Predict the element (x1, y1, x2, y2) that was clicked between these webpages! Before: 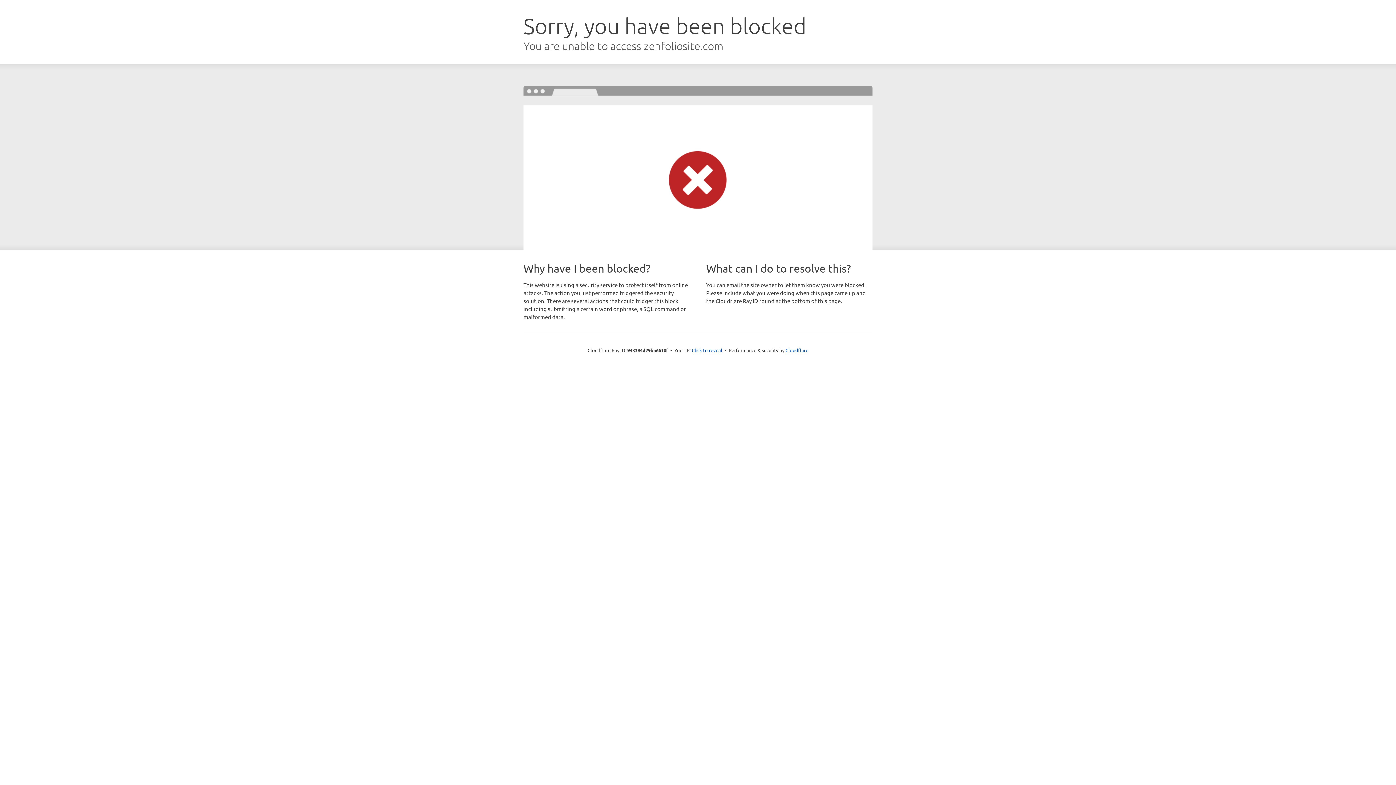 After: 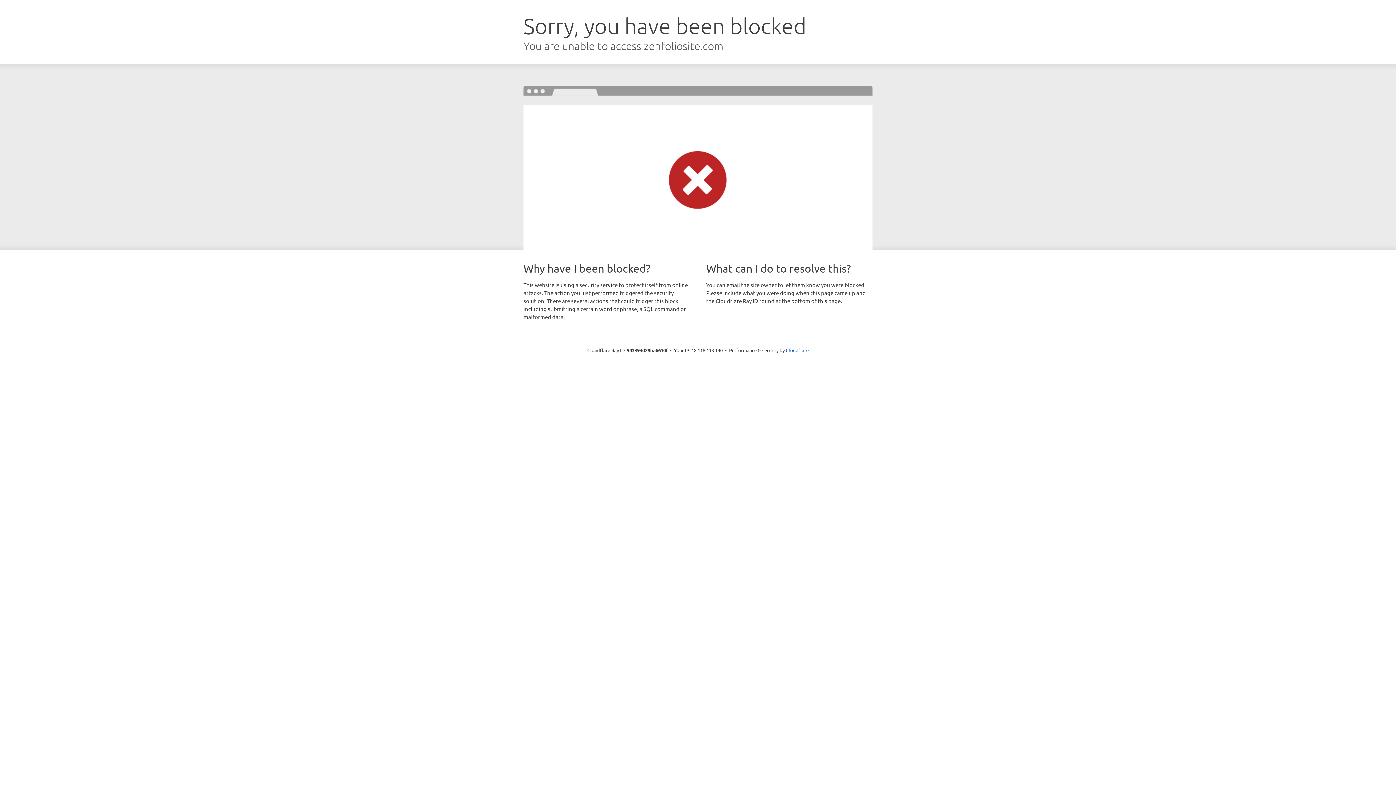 Action: label: Click to reveal bbox: (692, 346, 722, 353)